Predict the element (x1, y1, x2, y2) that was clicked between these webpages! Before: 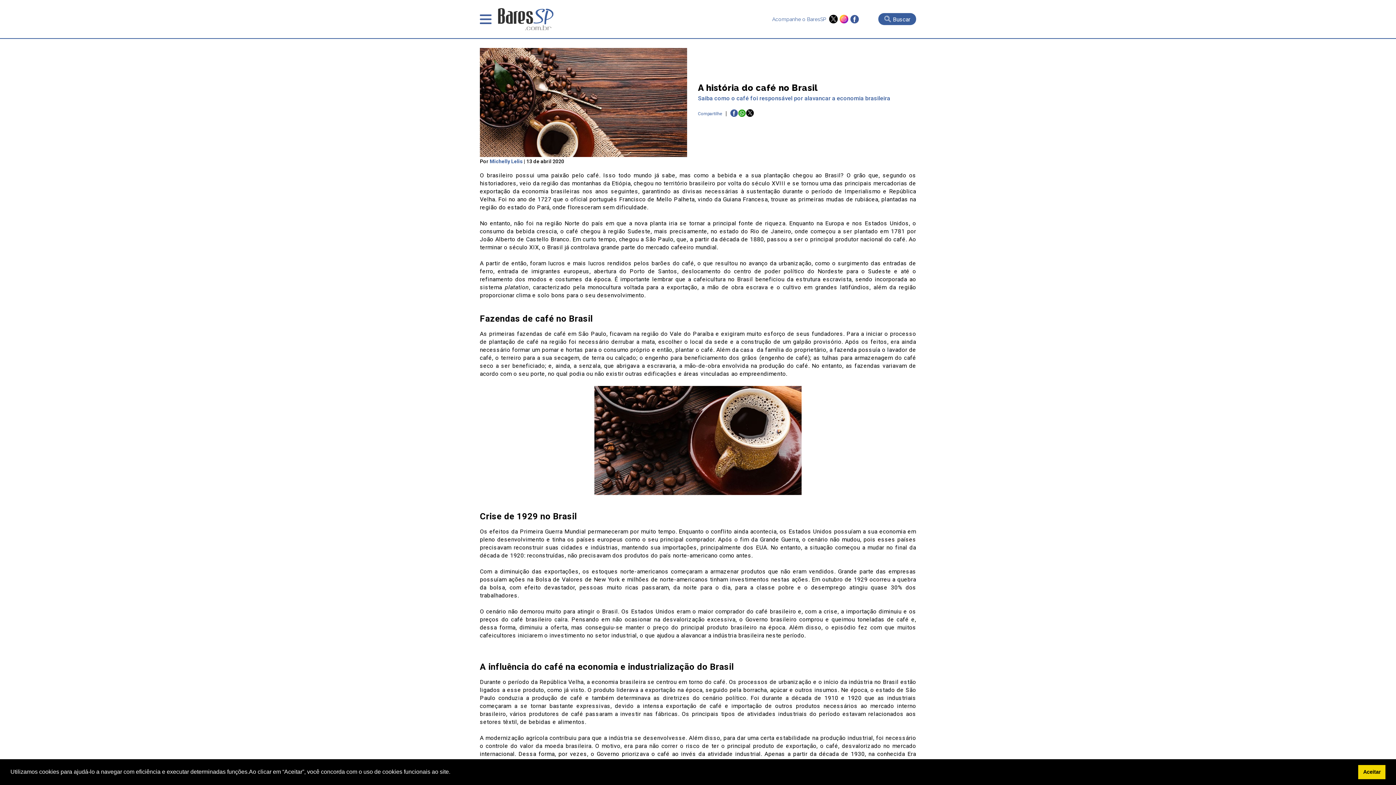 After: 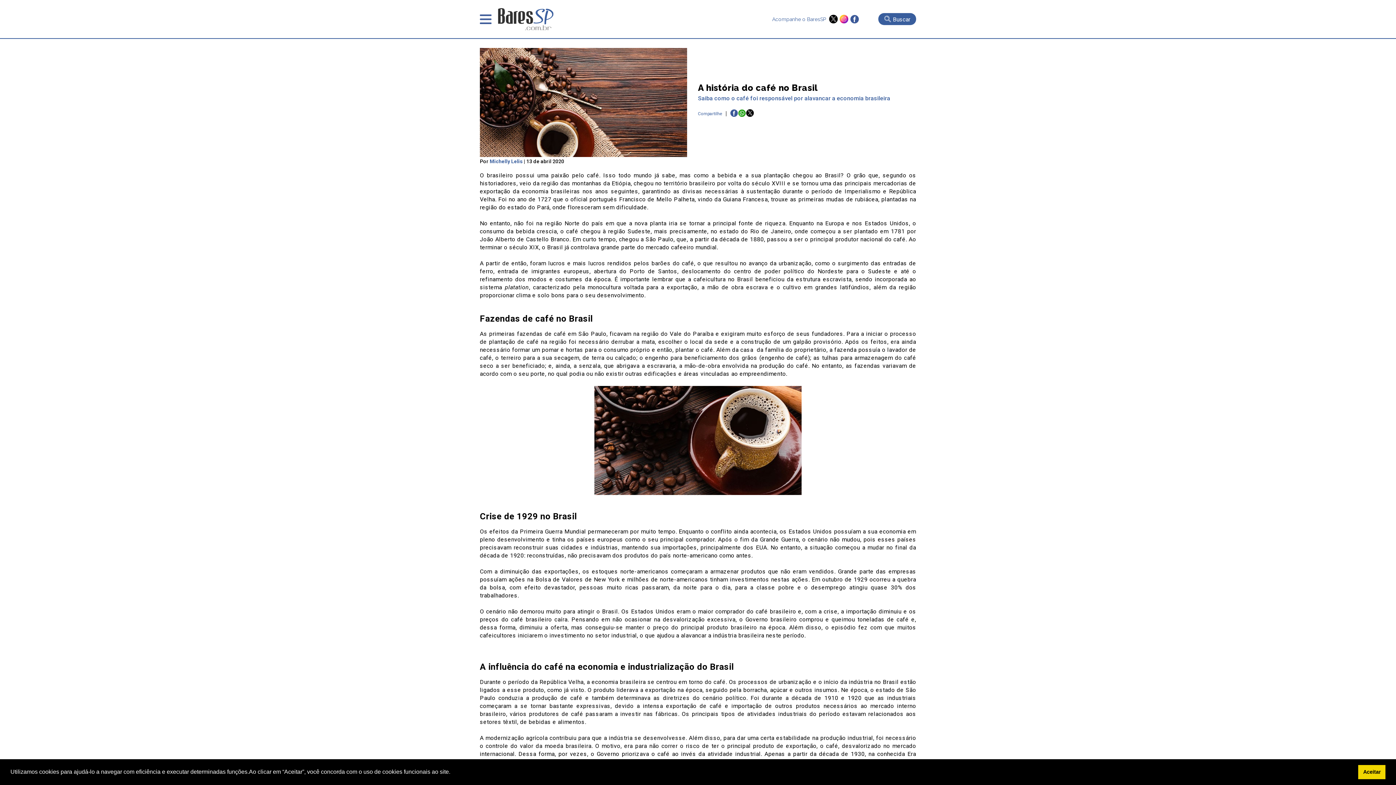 Action: bbox: (850, 17, 859, 23)